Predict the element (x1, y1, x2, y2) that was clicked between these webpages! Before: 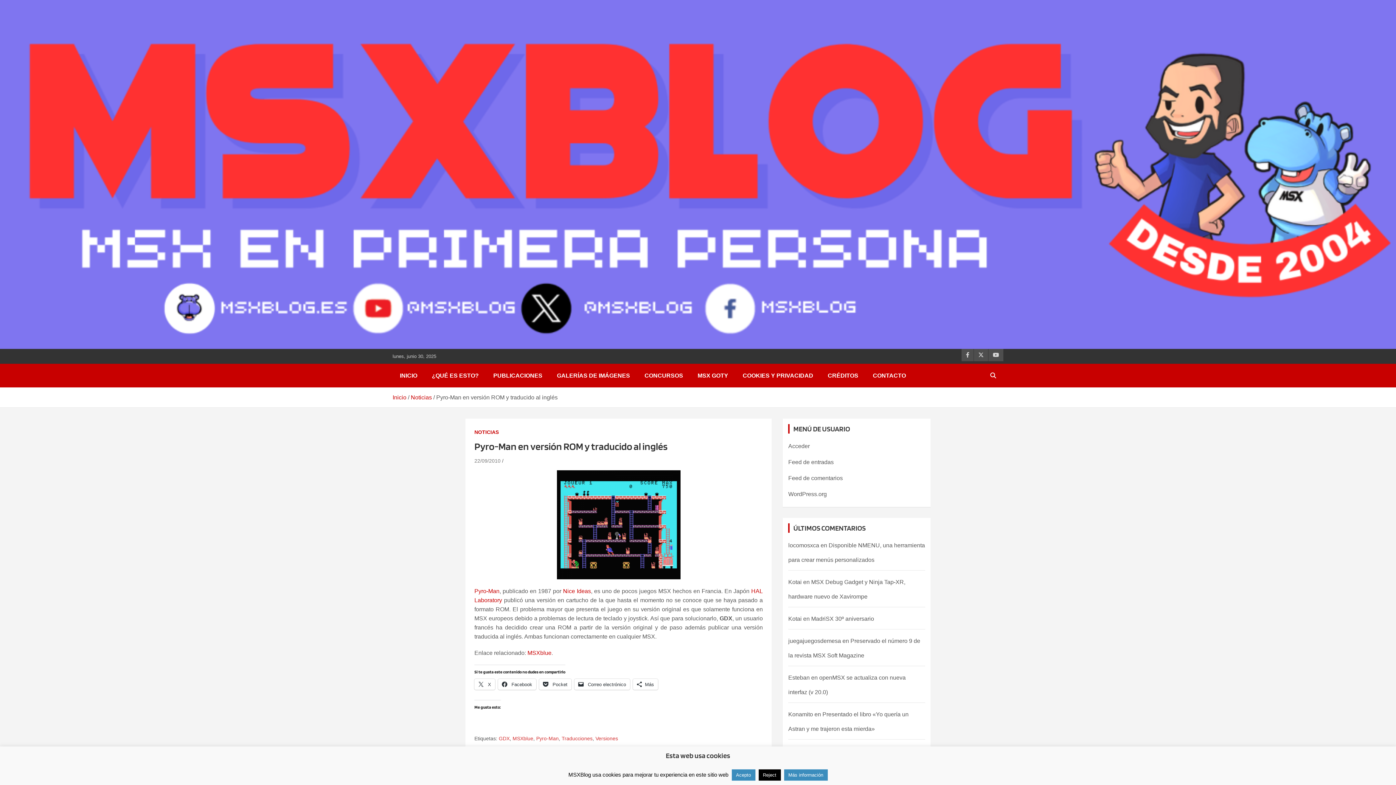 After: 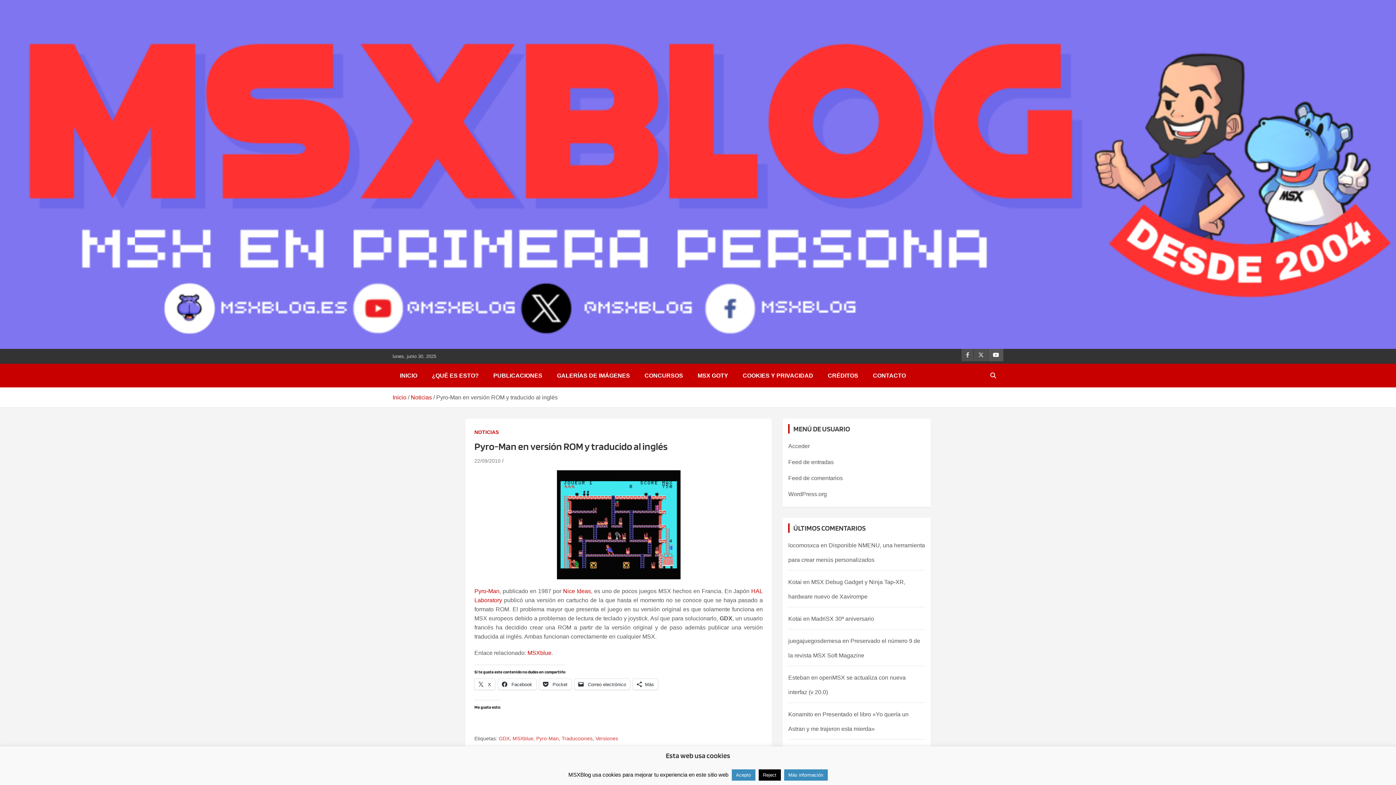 Action: bbox: (988, 349, 1003, 361)